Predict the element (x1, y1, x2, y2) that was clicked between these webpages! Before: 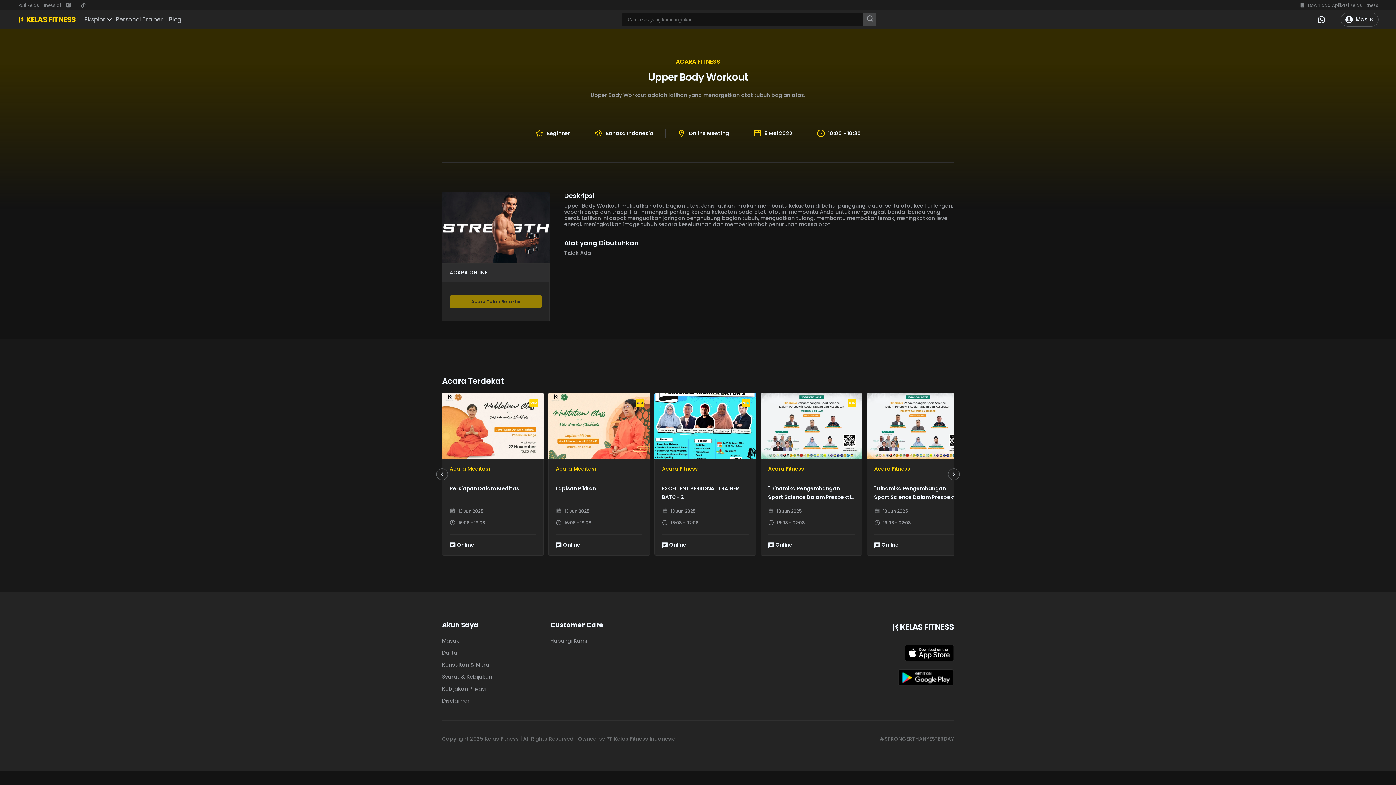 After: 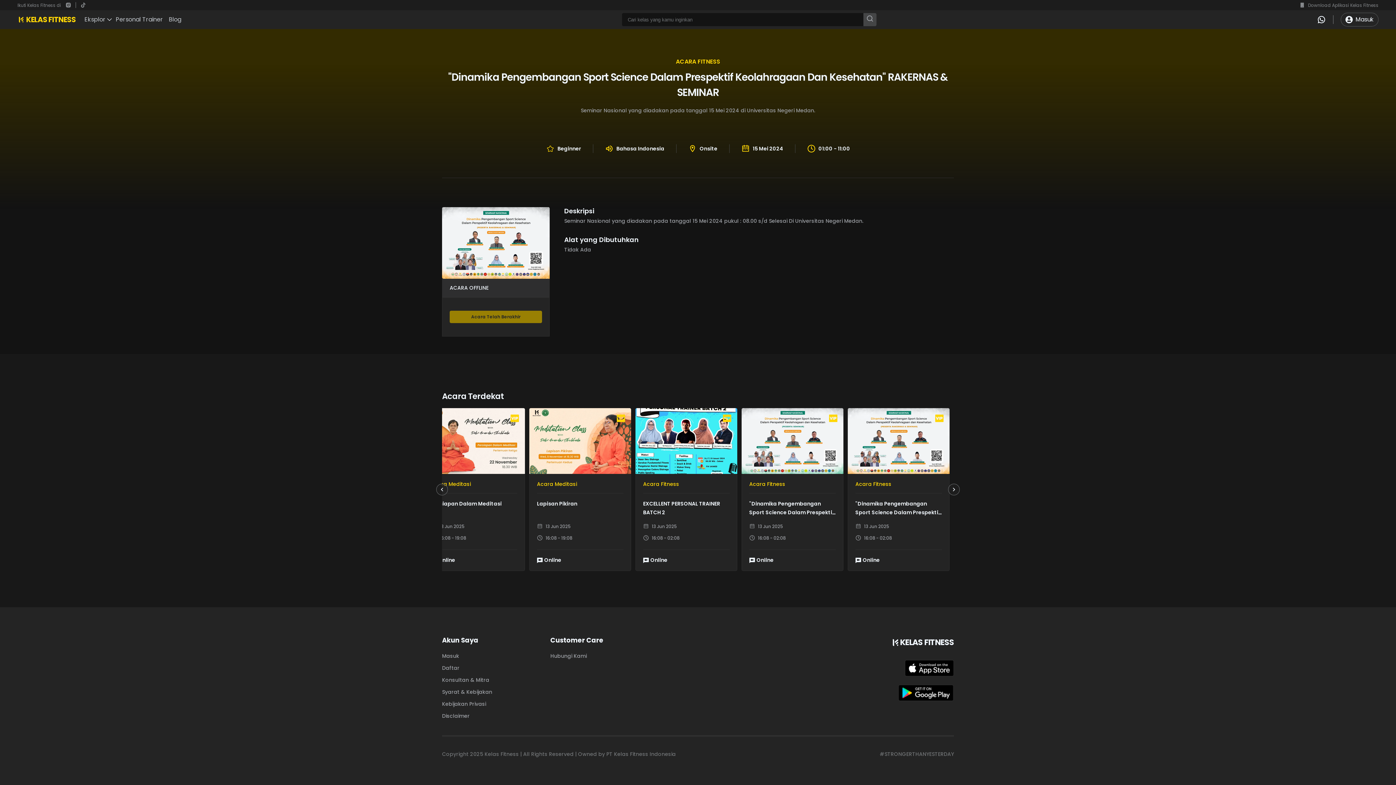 Action: label: Acara Fitness

"Dinamika Pengembangan Sport Science Dalam Prespektif Keolahragaan Dan Kesehatan" RAKERNAS & SEMINAR

13 Jun 2025

16:08 - 02:08

Online bbox: (866, 393, 973, 556)